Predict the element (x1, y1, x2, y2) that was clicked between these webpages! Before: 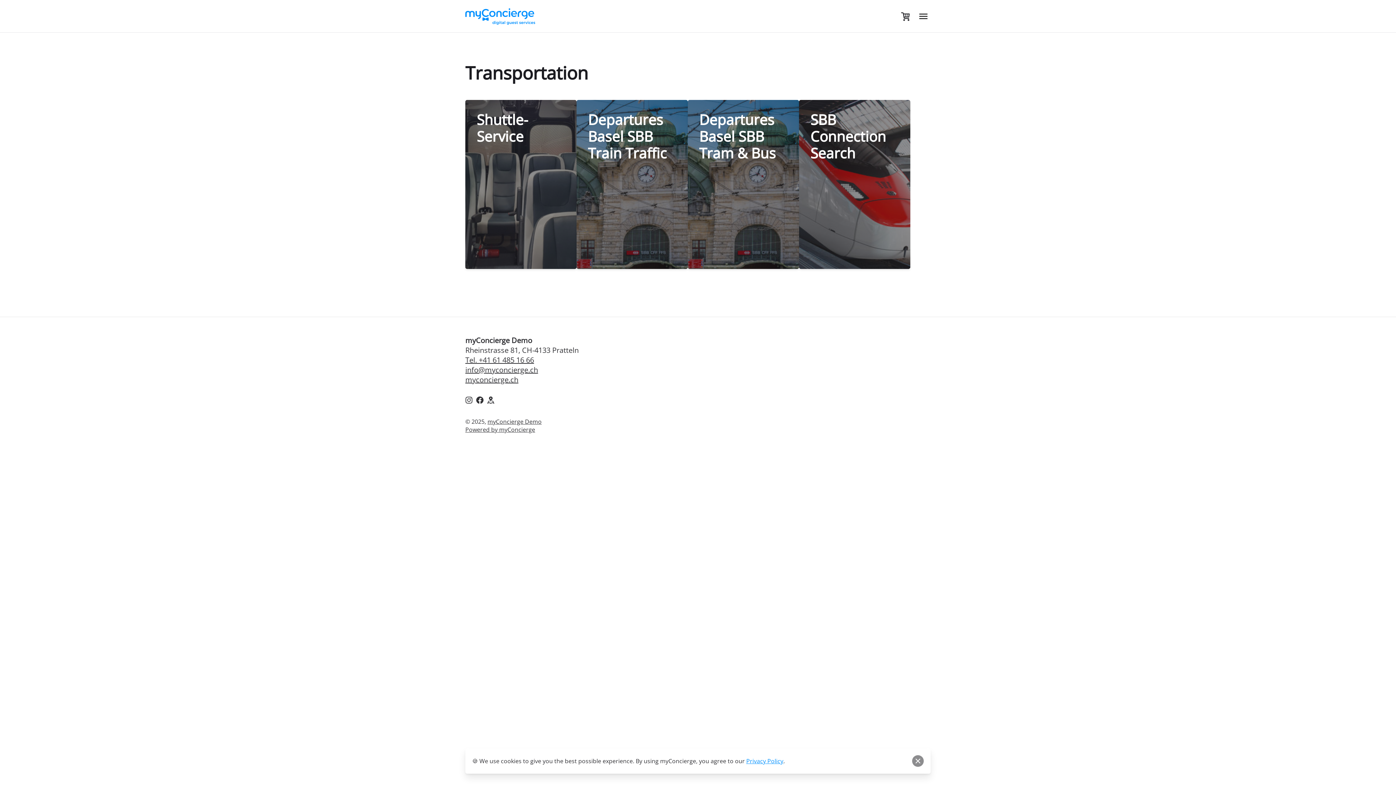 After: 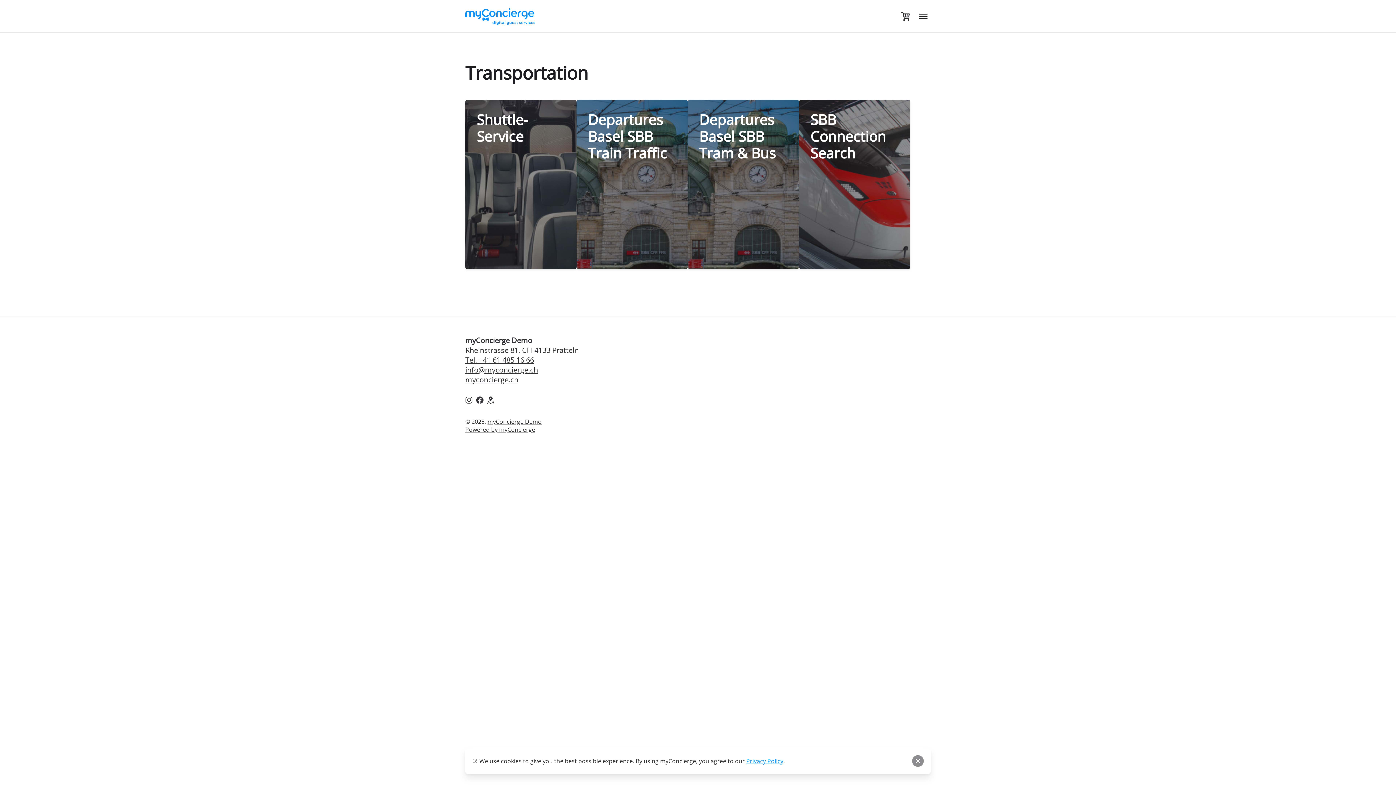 Action: label: myconcierge.ch bbox: (465, 375, 518, 384)